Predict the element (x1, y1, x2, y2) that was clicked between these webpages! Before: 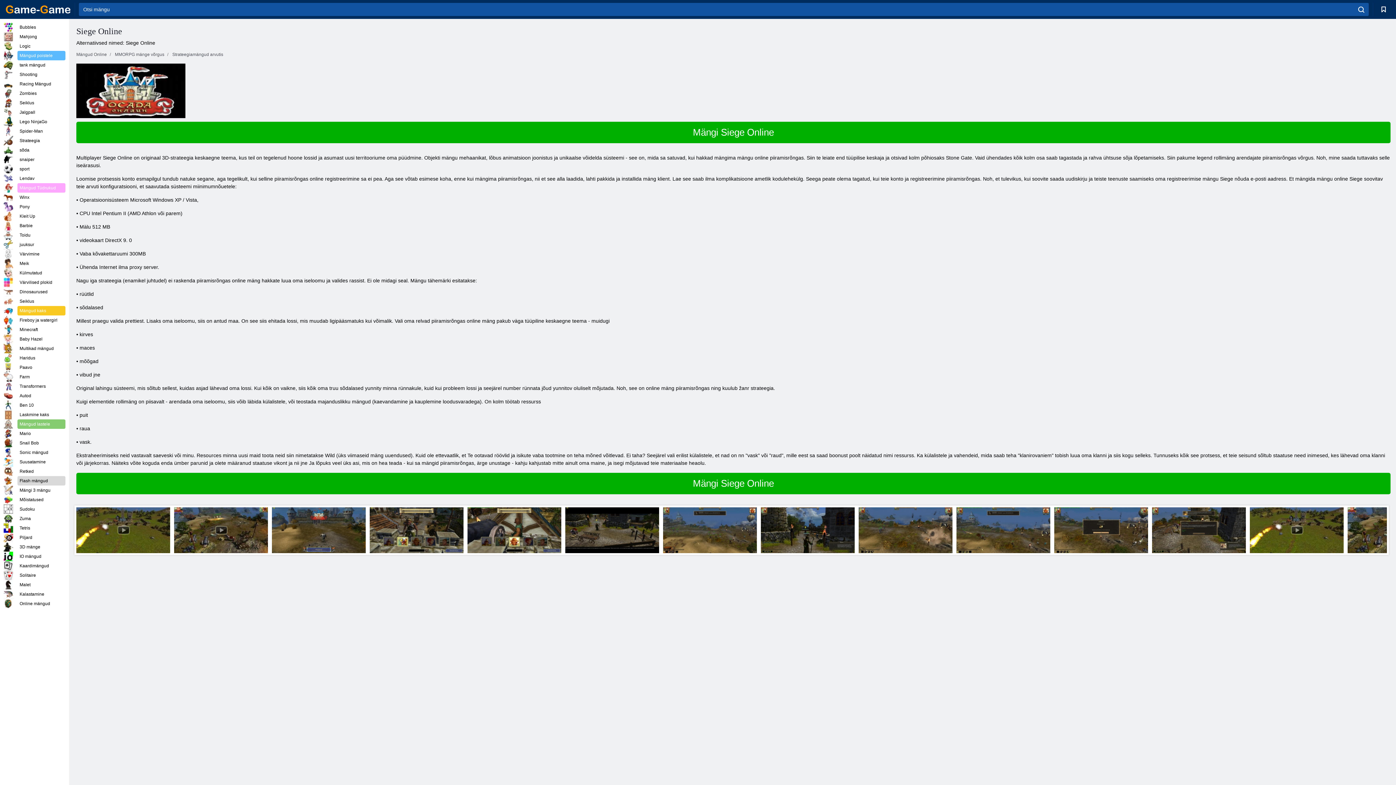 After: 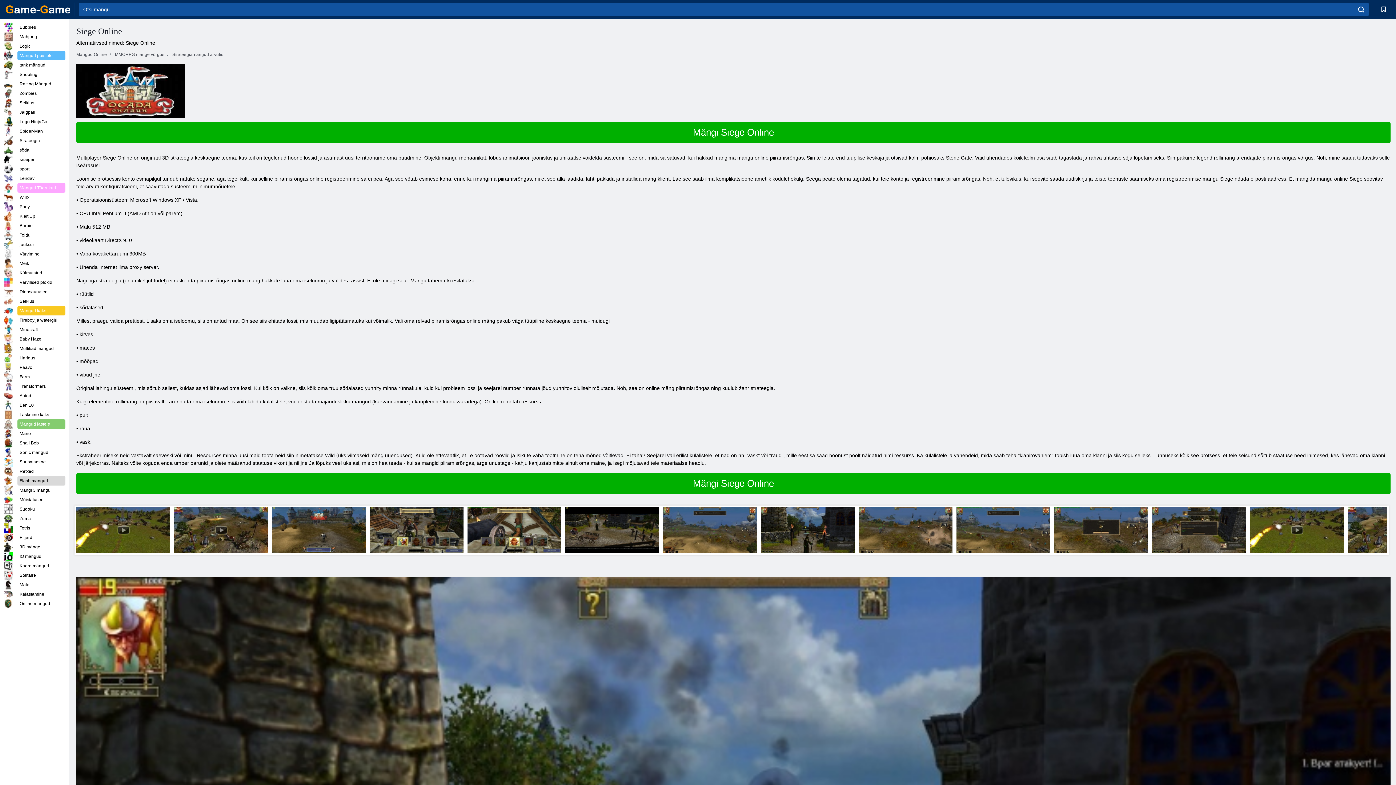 Action: bbox: (761, 507, 855, 553)